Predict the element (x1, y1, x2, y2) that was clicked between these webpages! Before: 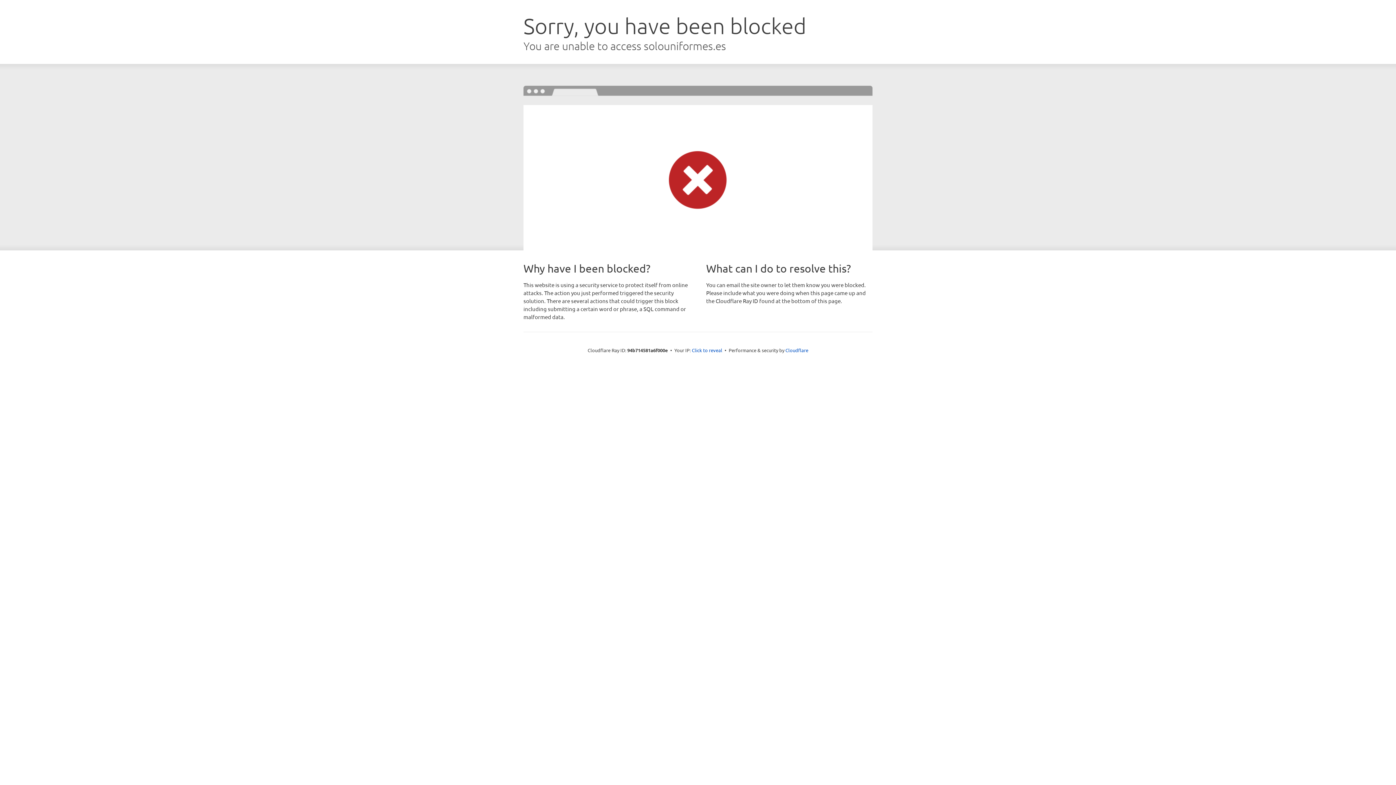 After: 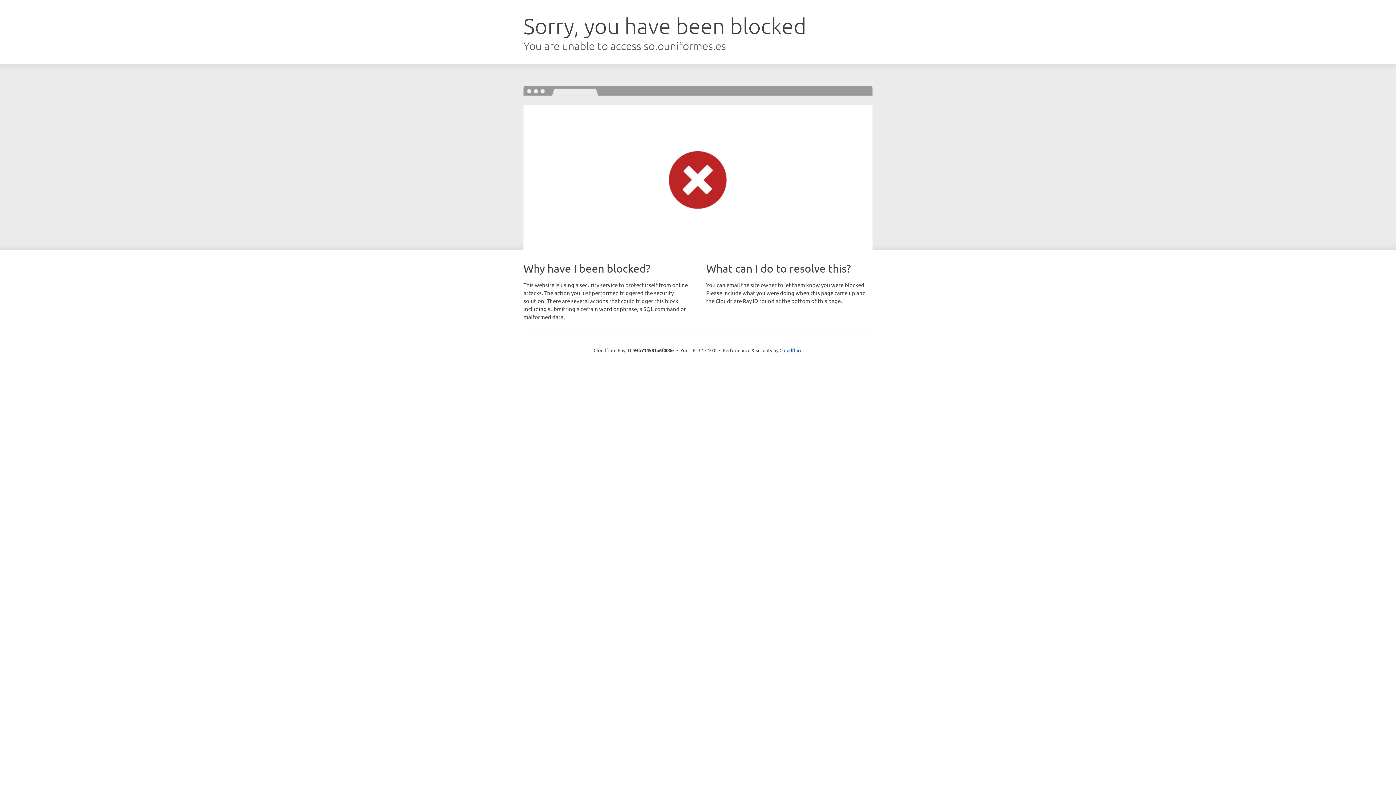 Action: bbox: (692, 346, 722, 353) label: Click to reveal